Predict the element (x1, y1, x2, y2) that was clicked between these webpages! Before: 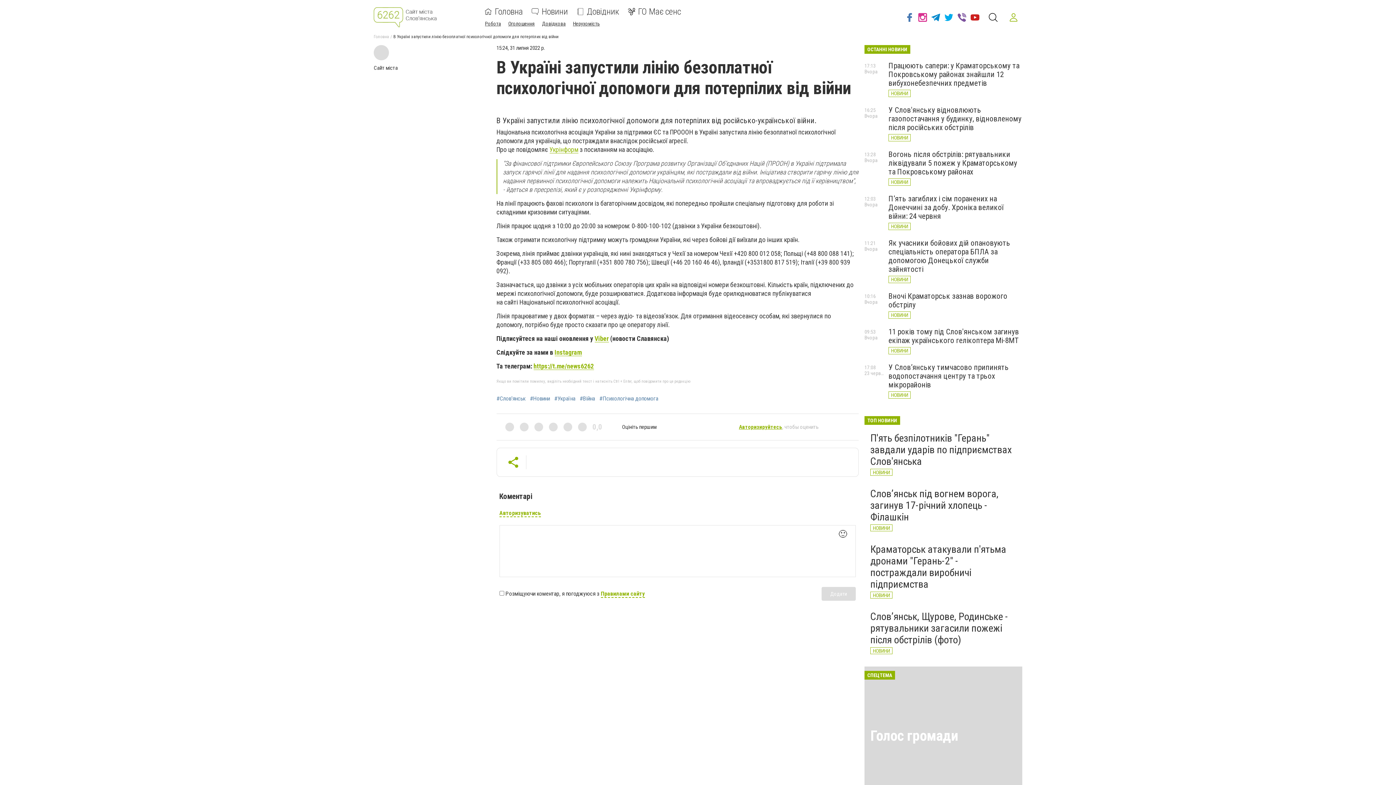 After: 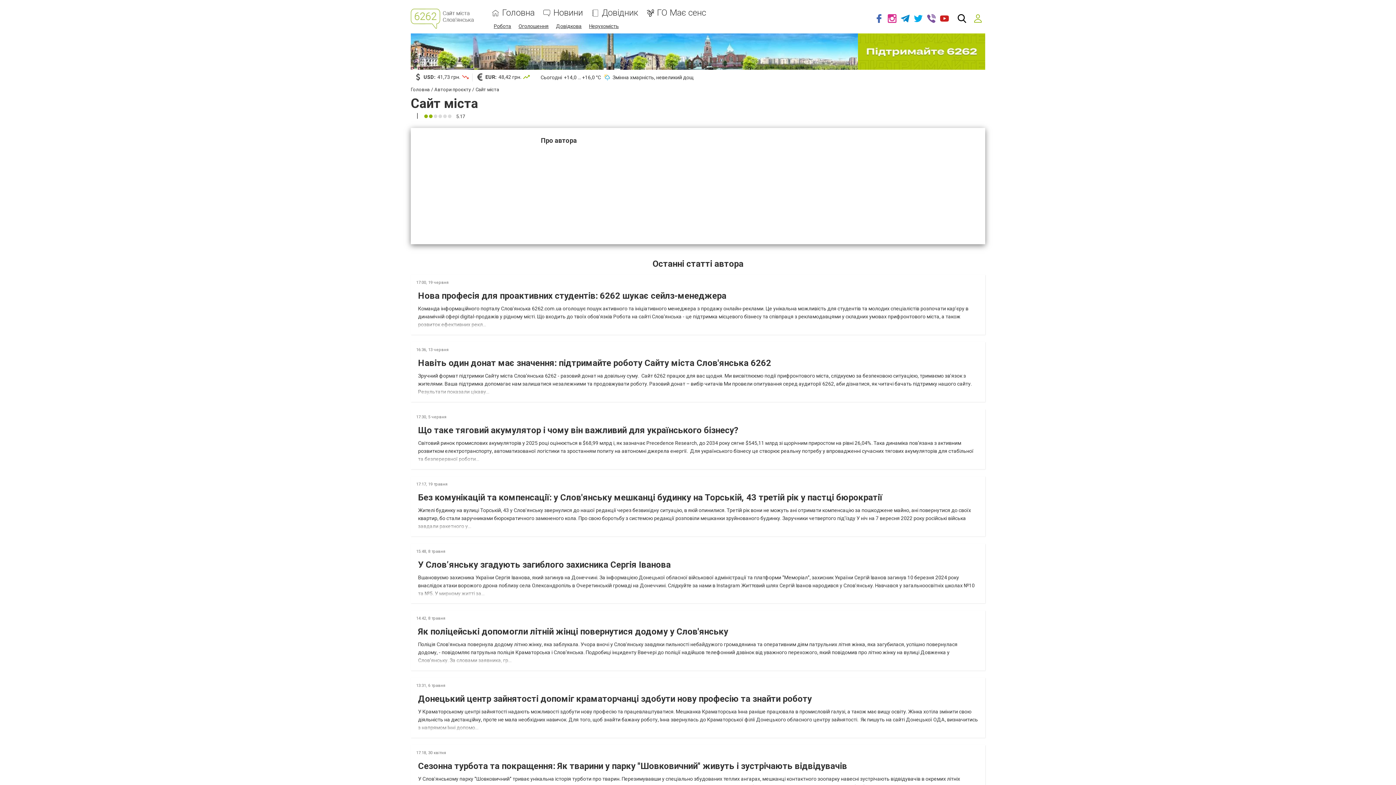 Action: bbox: (373, 64, 397, 71) label: Сайт міста